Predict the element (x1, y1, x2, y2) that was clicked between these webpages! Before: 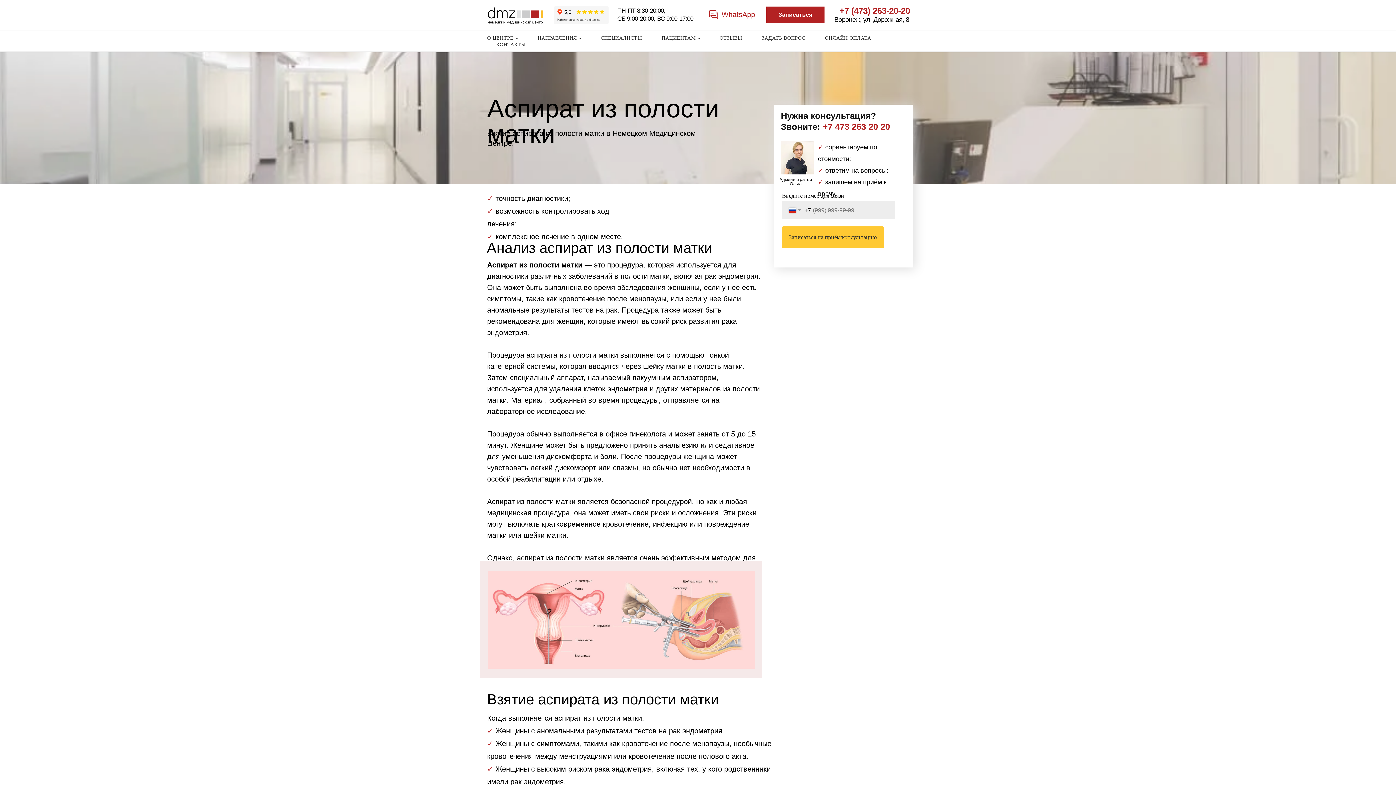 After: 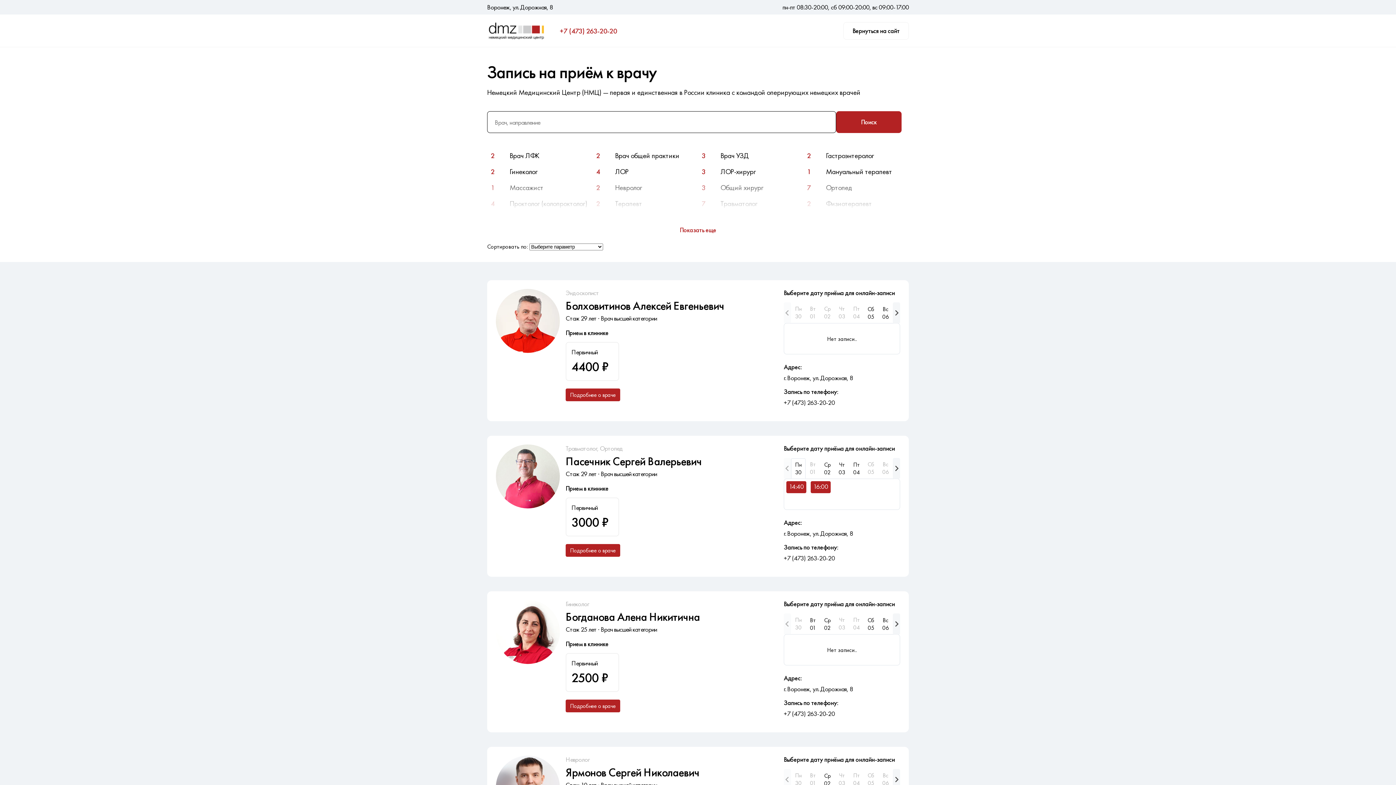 Action: bbox: (766, 6, 824, 23) label: Записаться